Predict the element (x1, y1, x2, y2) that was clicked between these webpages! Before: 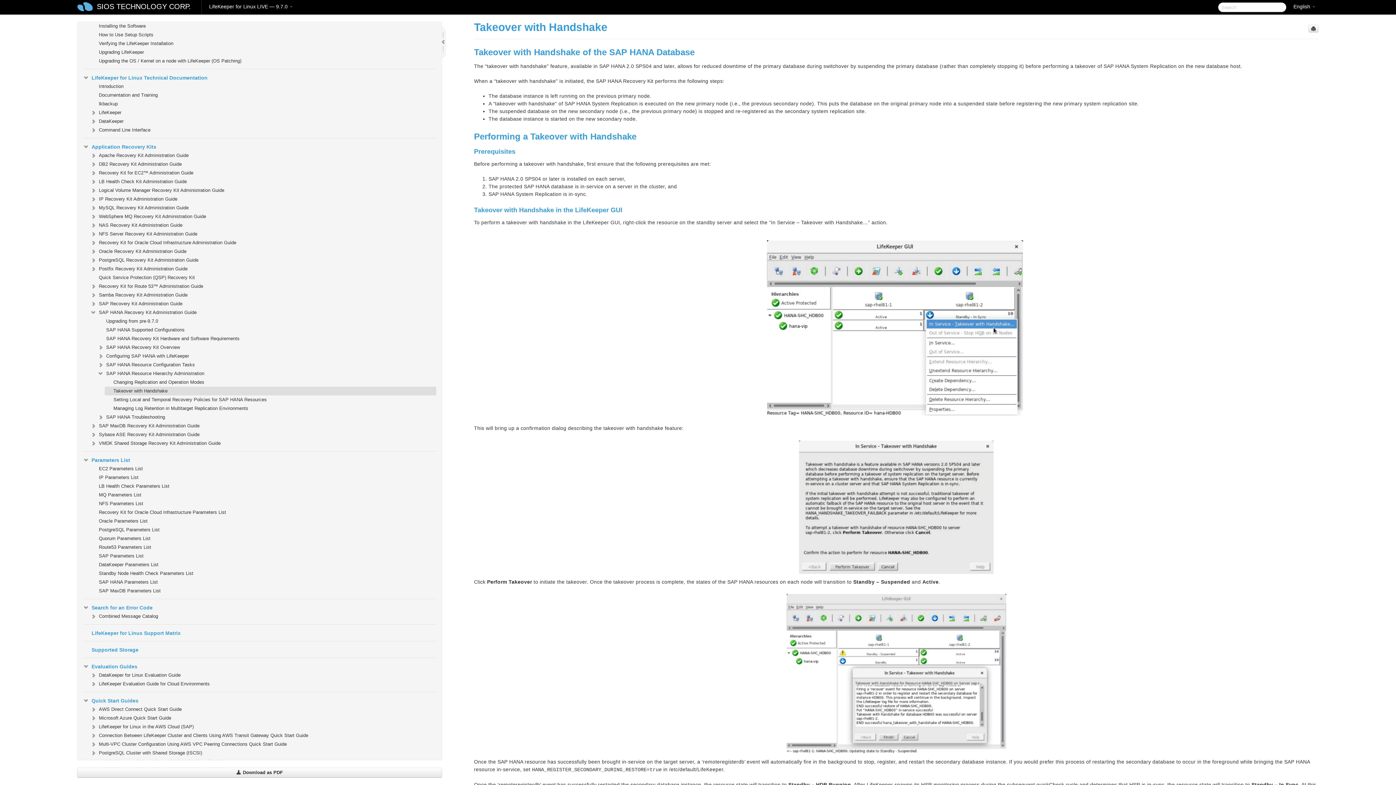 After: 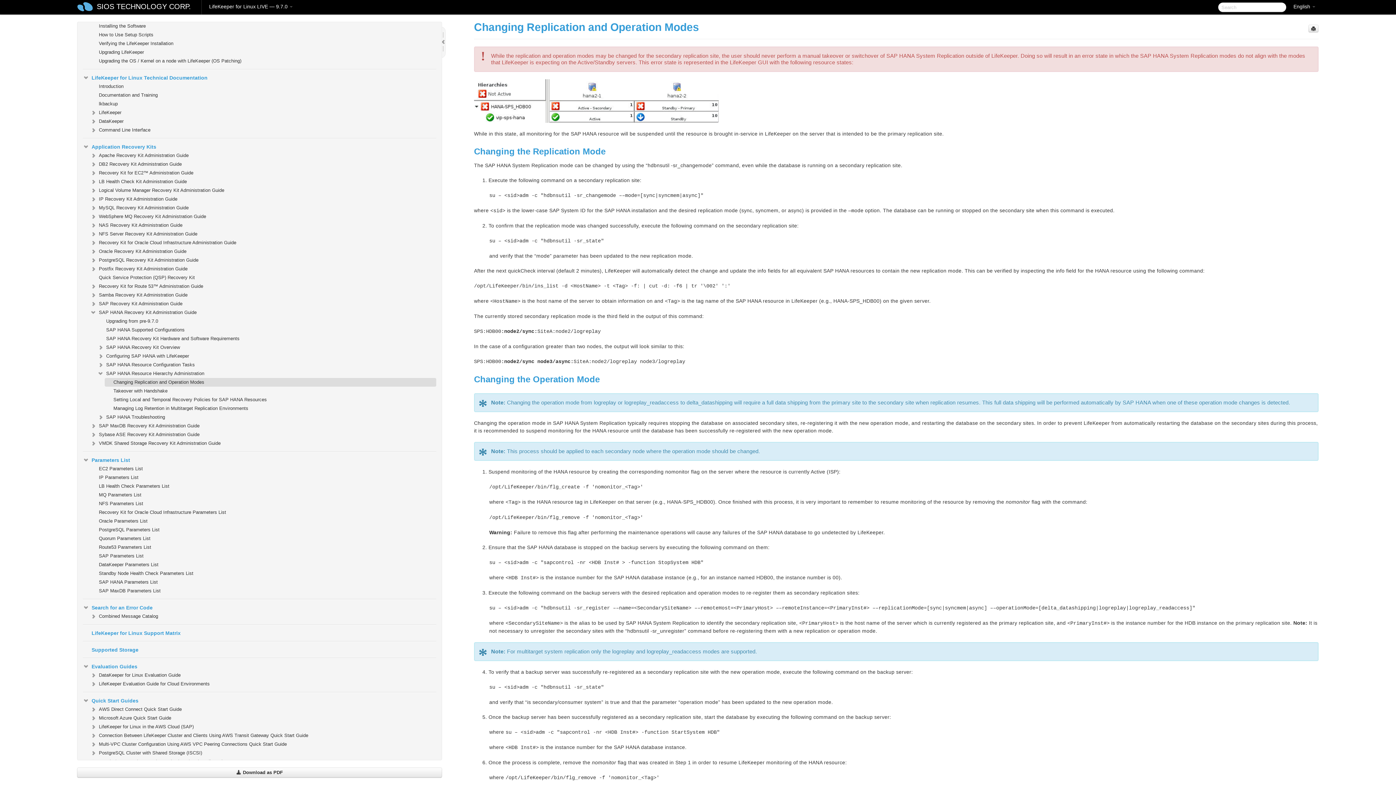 Action: label: Changing Replication and Operation Modes bbox: (104, 378, 436, 386)